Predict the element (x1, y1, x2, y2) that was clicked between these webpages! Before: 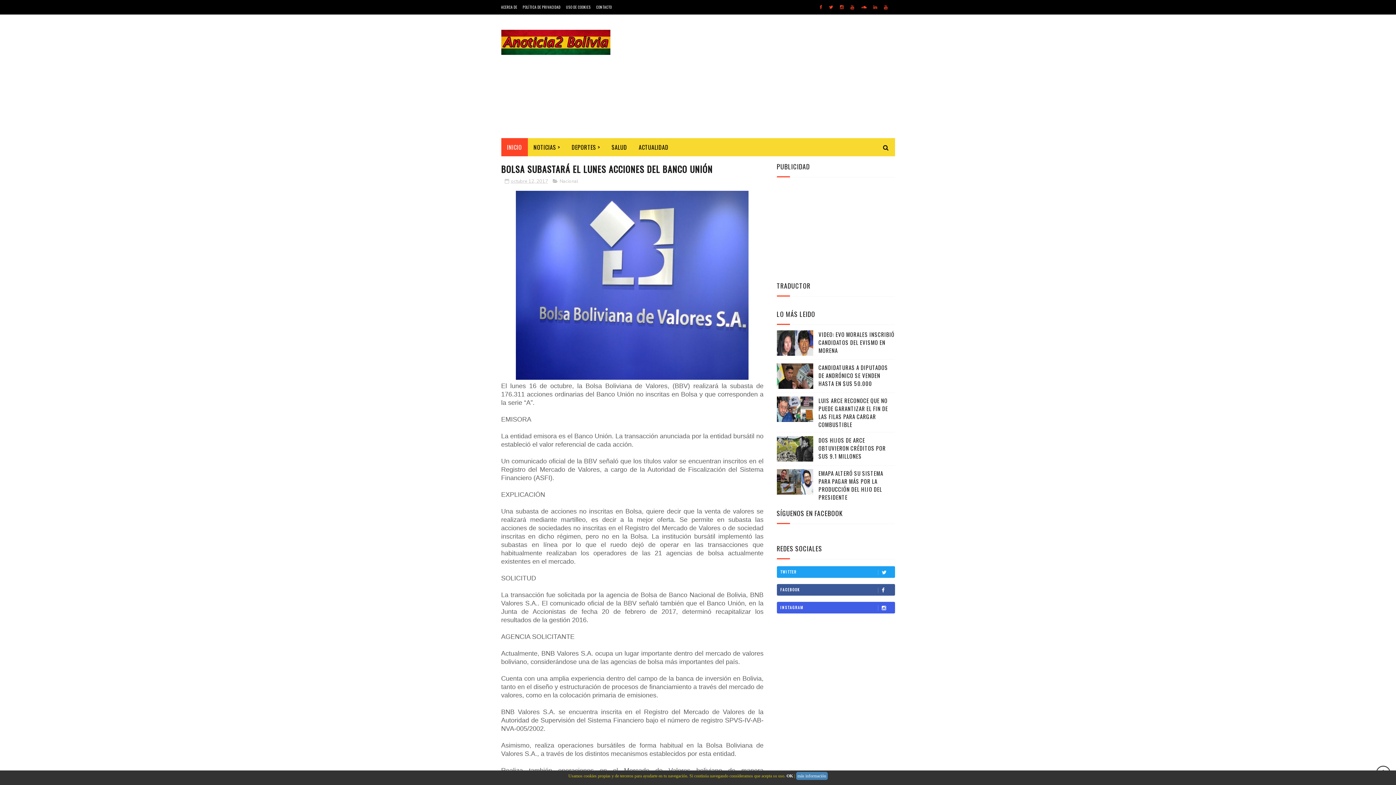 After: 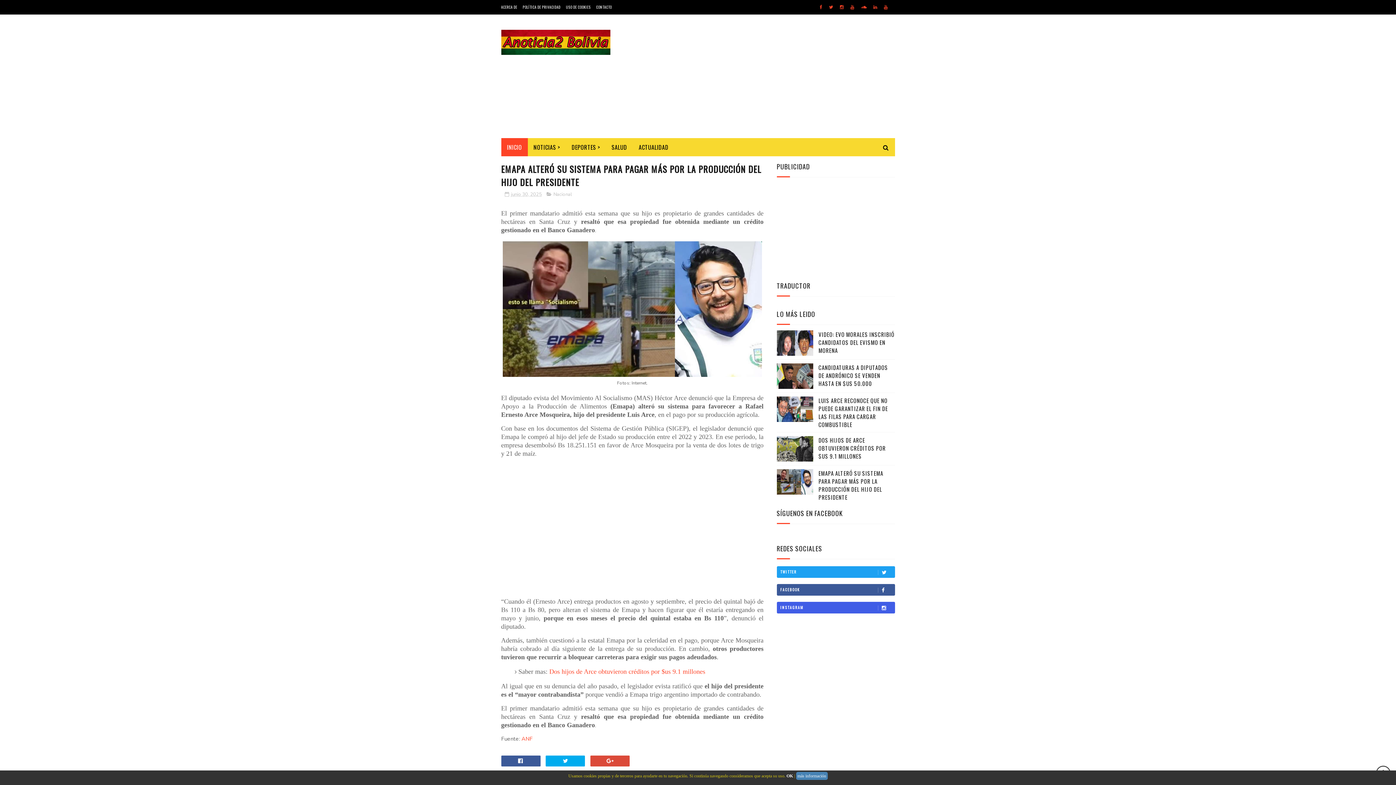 Action: bbox: (818, 469, 883, 501) label: EMAPA ALTERÓ SU SISTEMA PARA PAGAR MÁS POR LA PRODUCCIÓN DEL HIJO DEL PRESIDENTE